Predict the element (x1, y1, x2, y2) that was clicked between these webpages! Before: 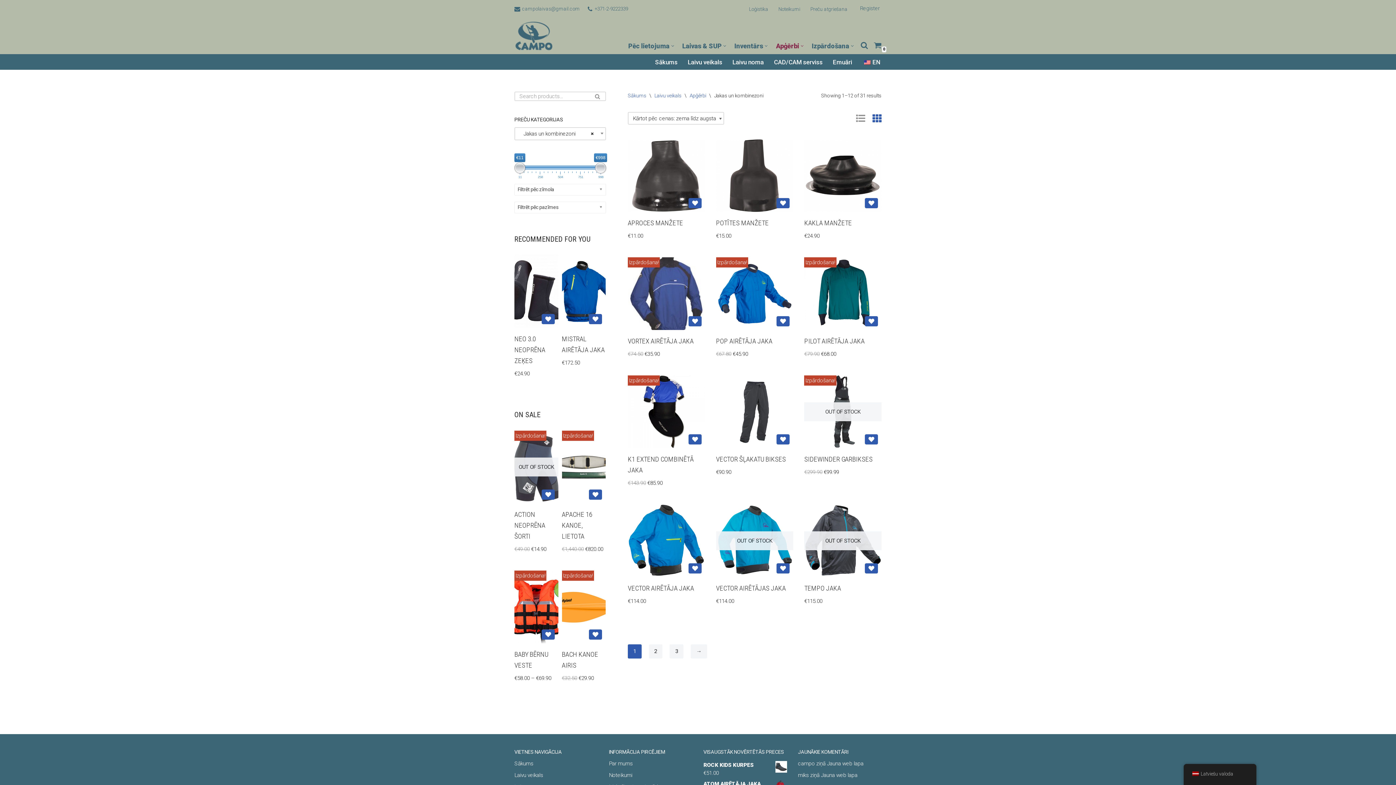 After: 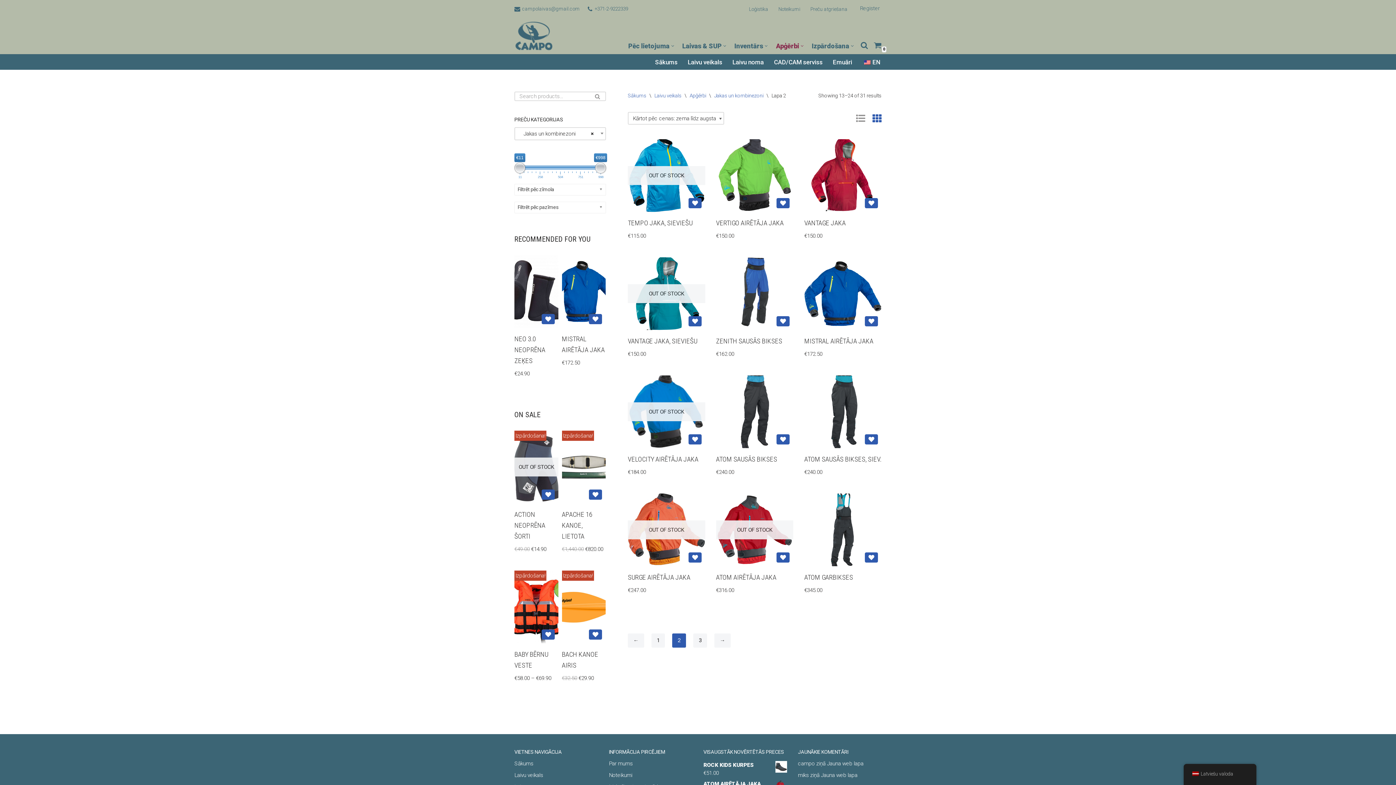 Action: label: 2 bbox: (648, 644, 662, 658)